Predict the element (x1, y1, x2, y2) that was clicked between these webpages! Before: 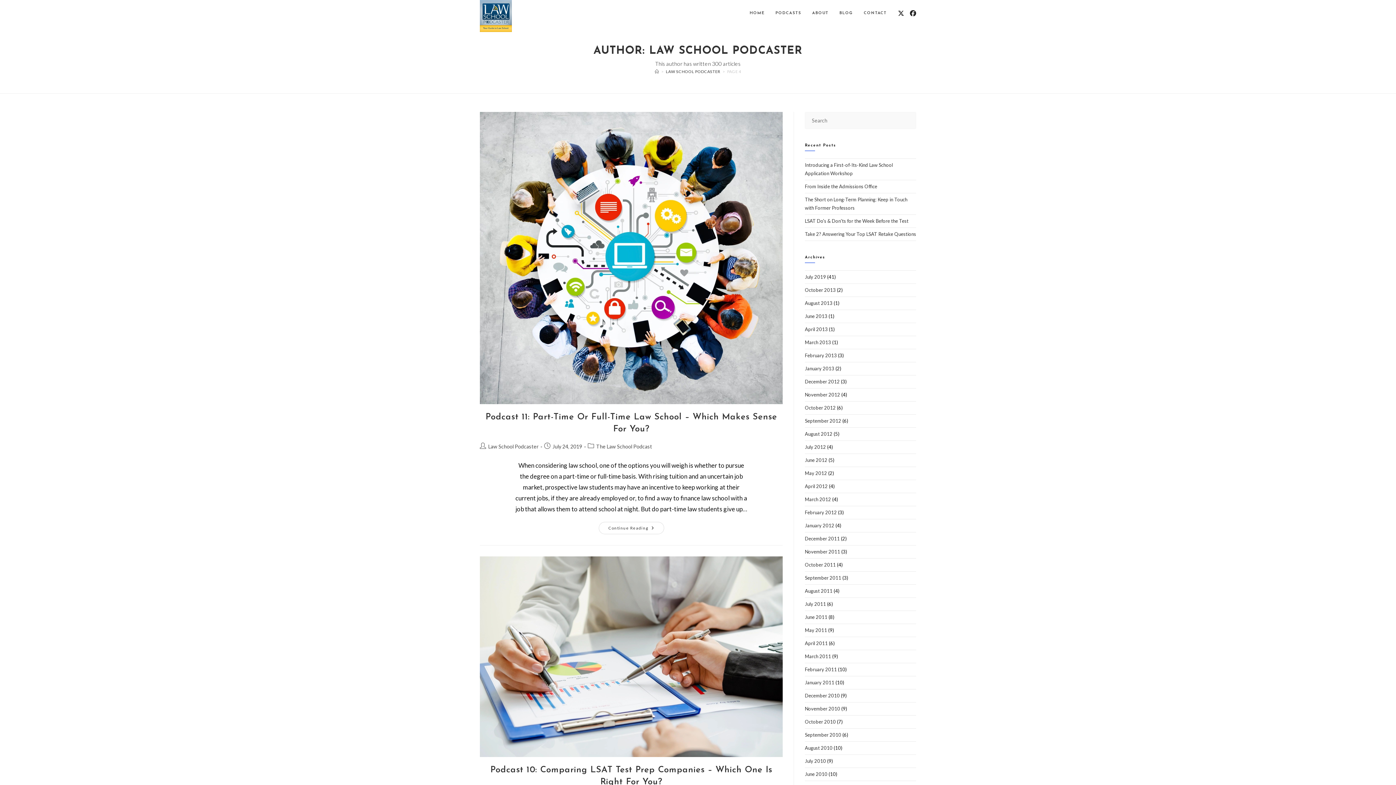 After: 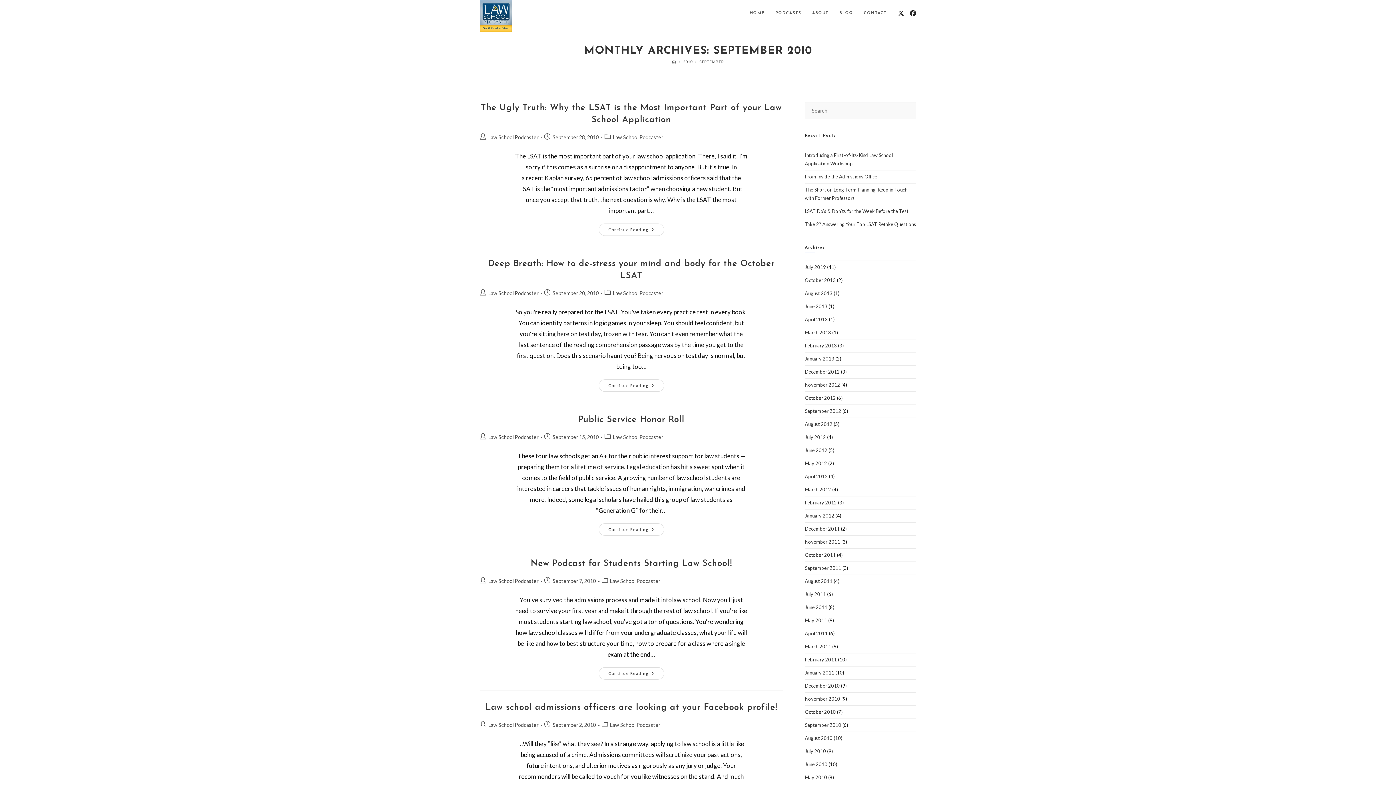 Action: label: September 2010 bbox: (805, 732, 841, 738)